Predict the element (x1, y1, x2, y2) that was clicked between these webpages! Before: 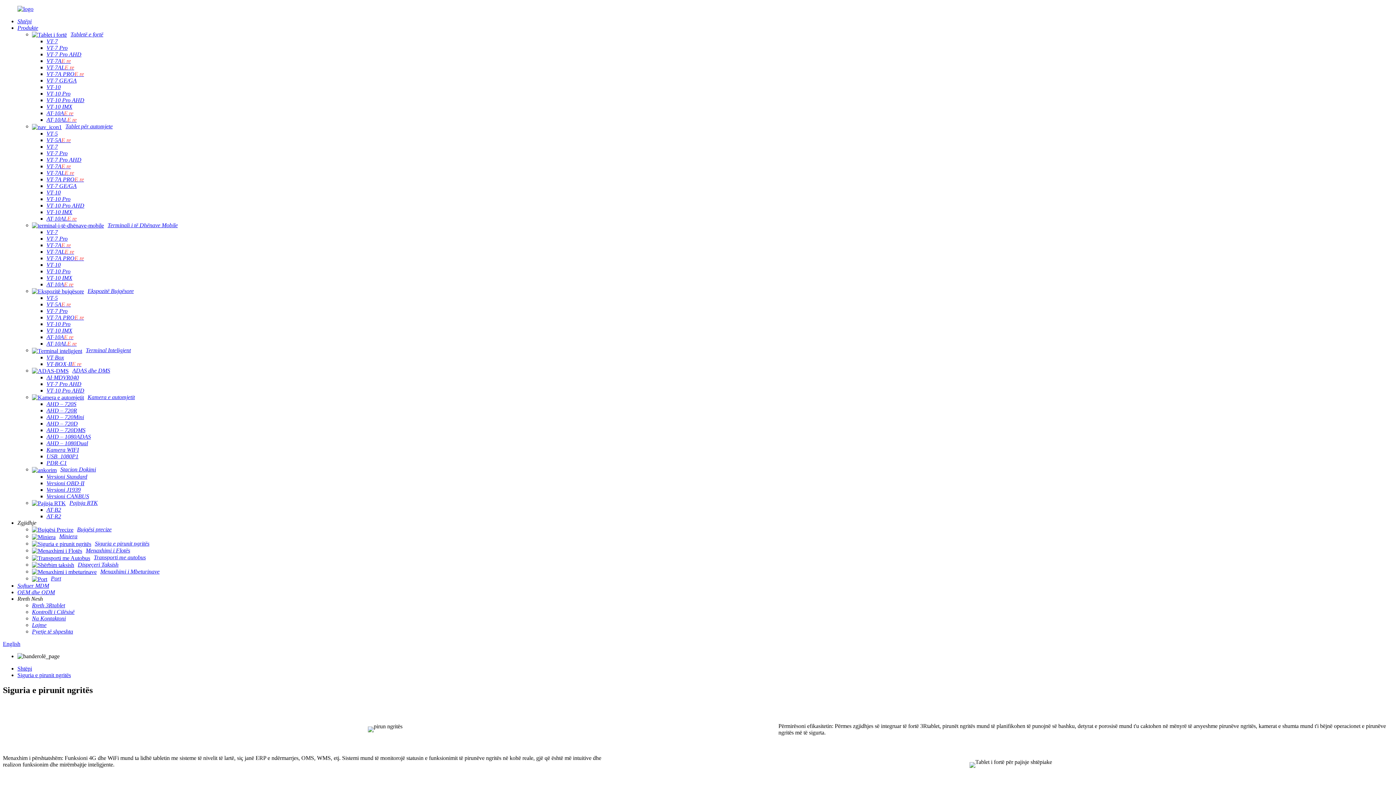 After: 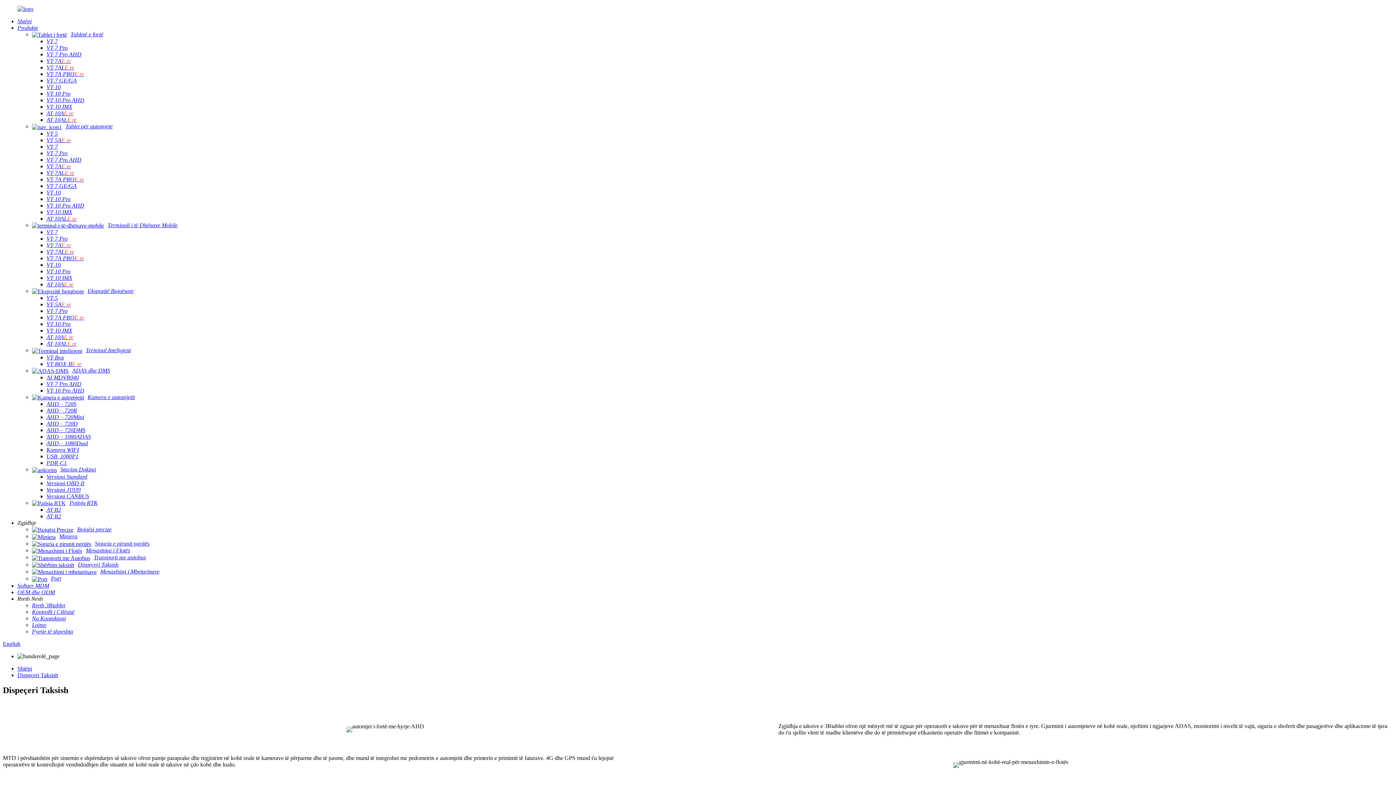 Action: label: Dispeçeri Taksish bbox: (32, 561, 118, 567)